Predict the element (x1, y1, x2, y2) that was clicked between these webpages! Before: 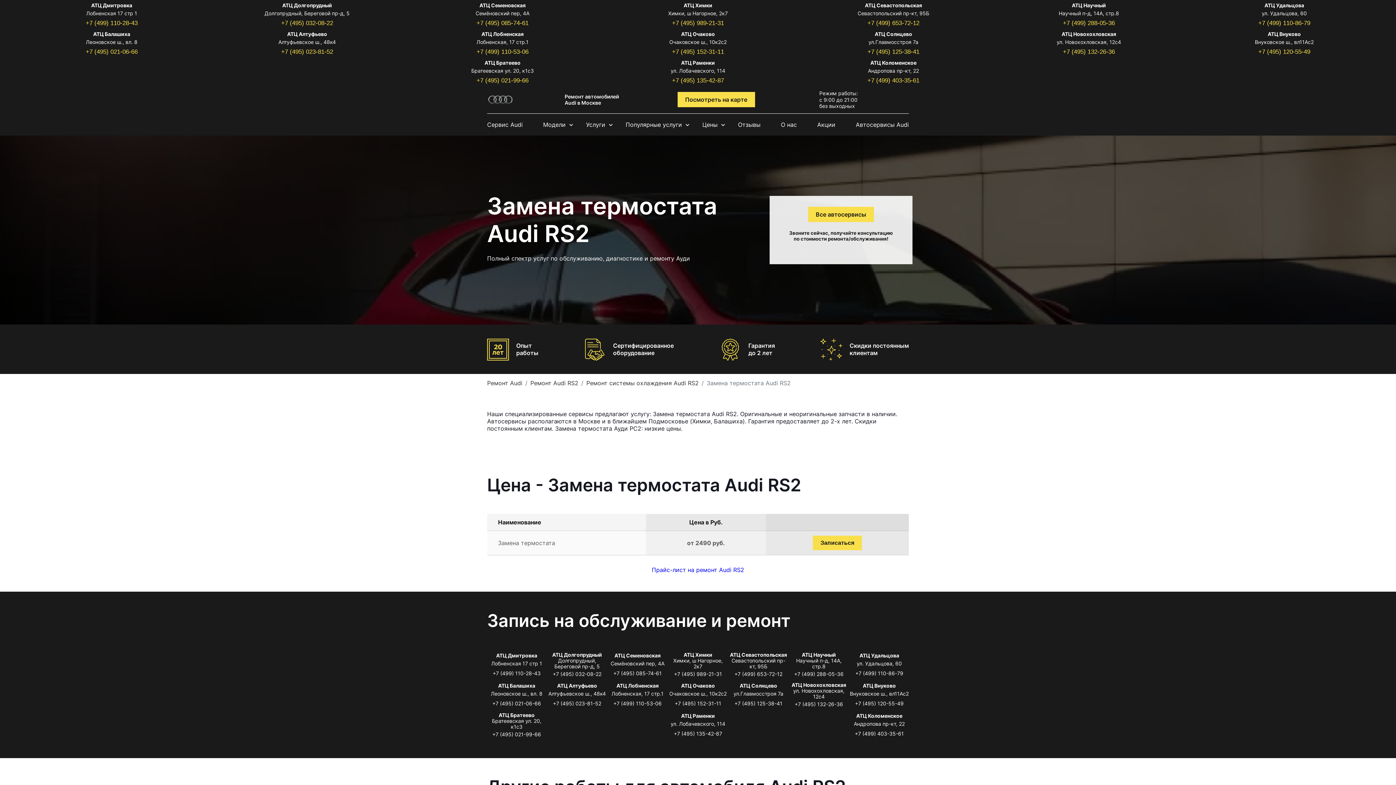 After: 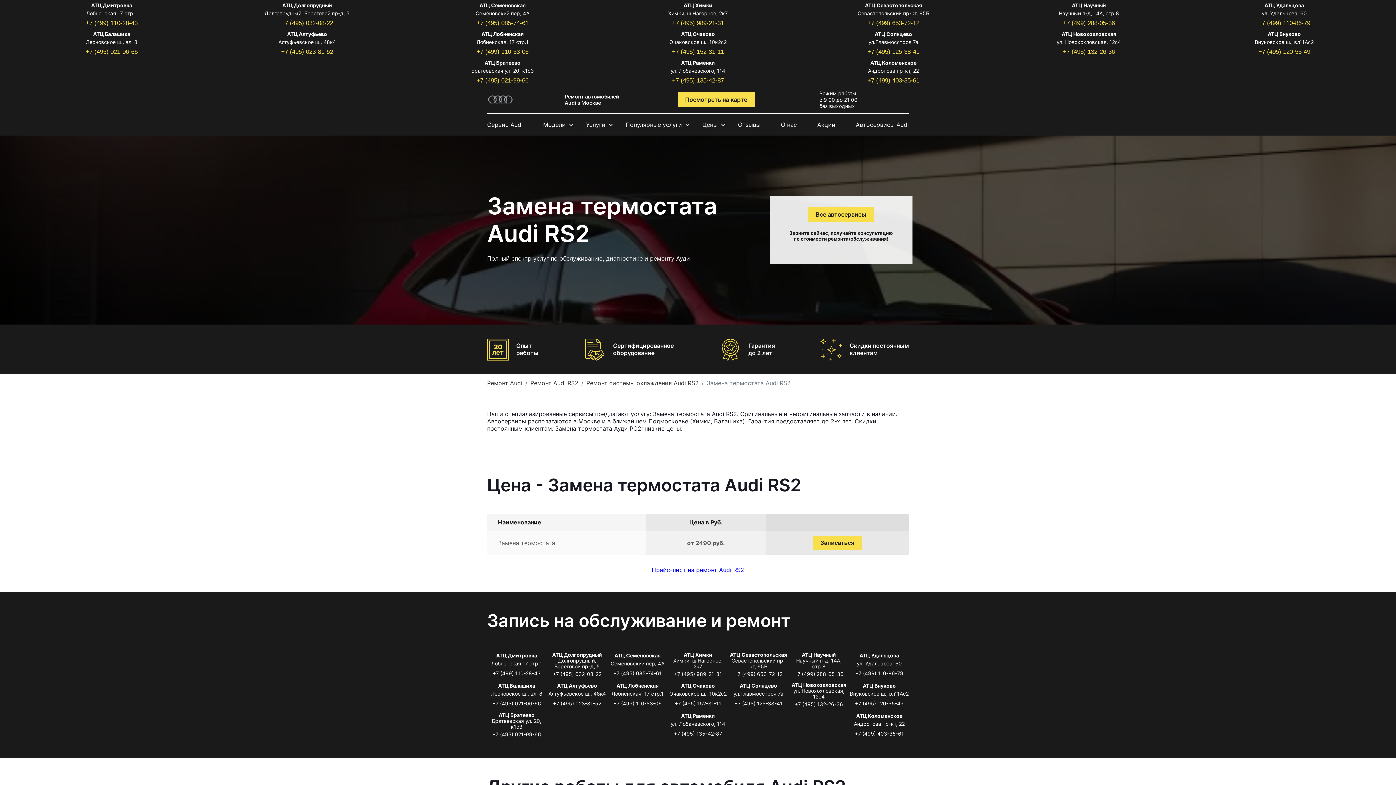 Action: label: +7 (495) 989-21-31 bbox: (672, 20, 724, 26)